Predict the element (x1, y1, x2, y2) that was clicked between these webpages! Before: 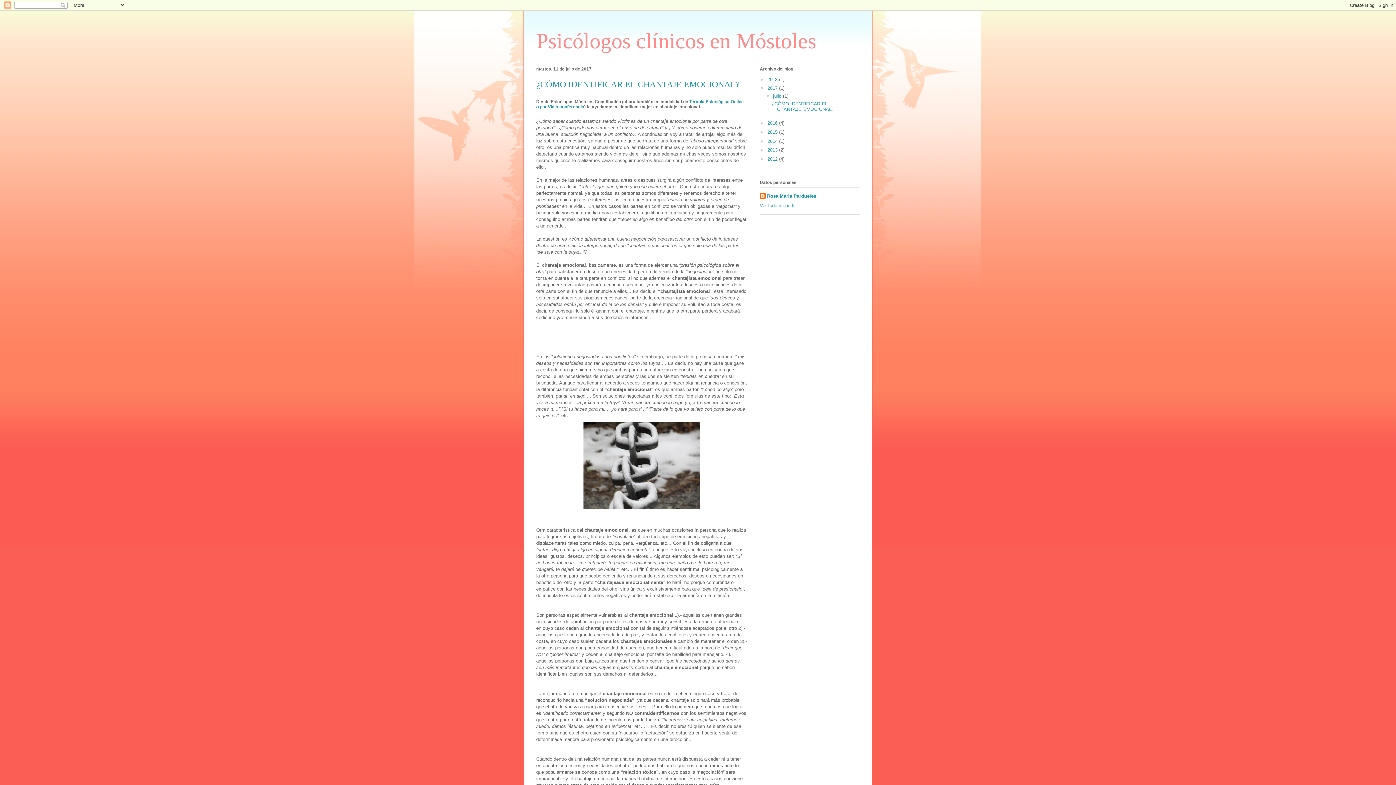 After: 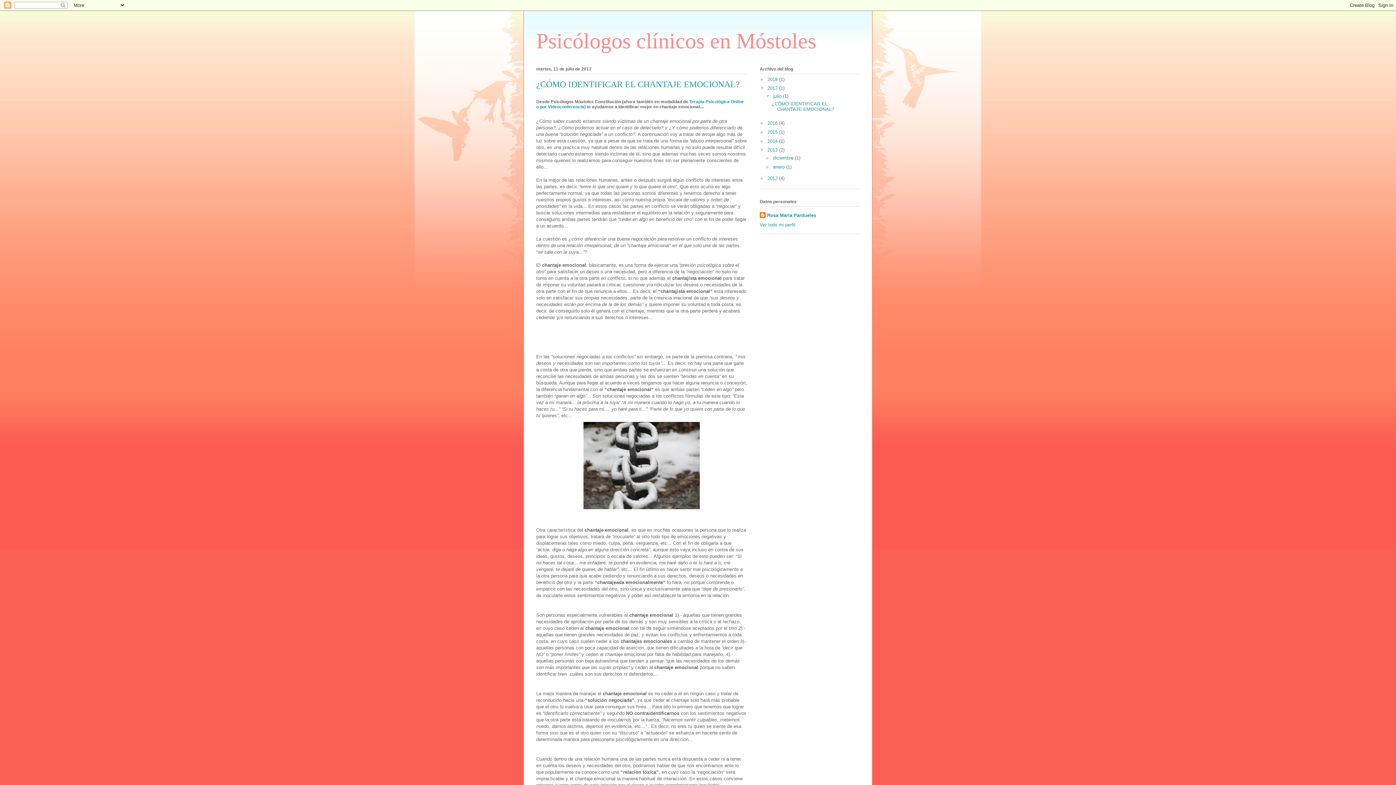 Action: bbox: (760, 147, 767, 152) label: ►  